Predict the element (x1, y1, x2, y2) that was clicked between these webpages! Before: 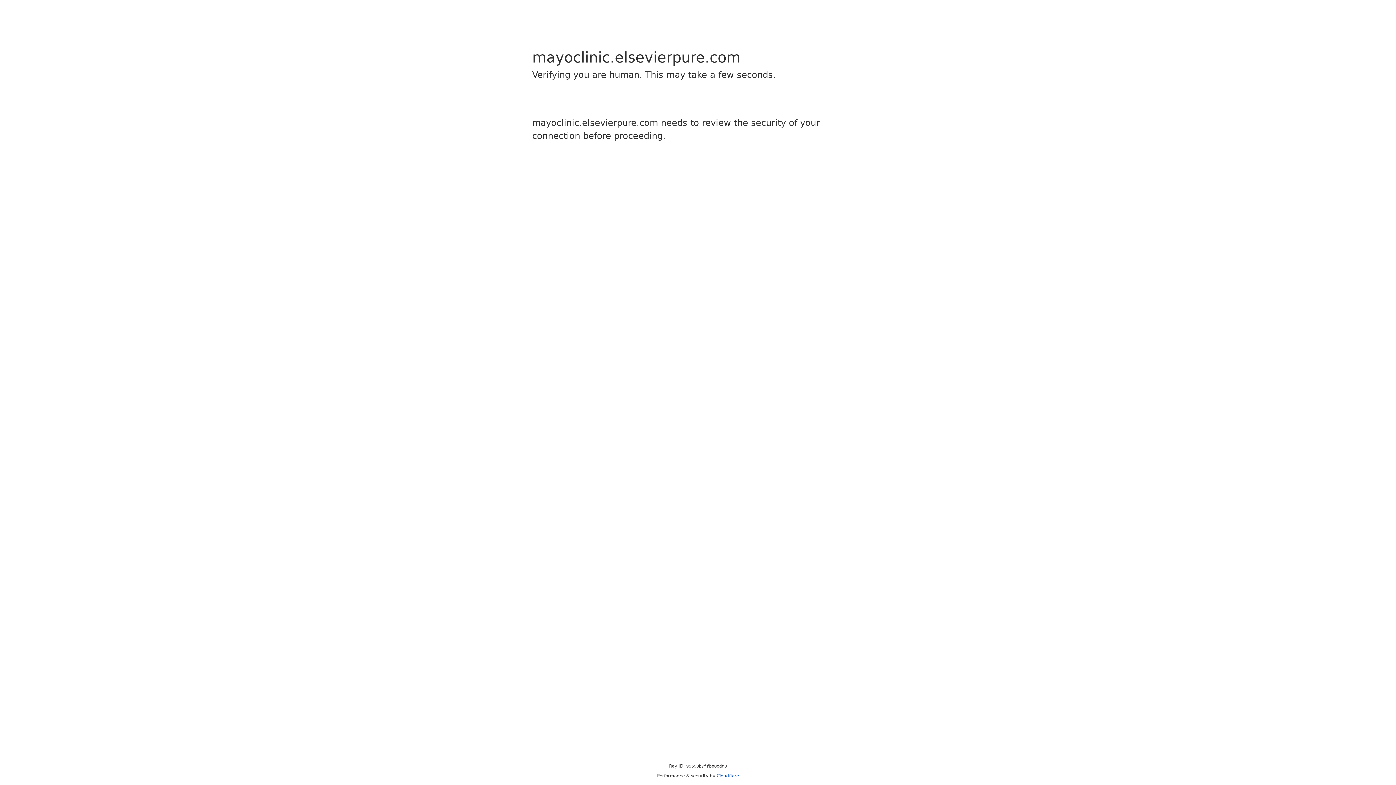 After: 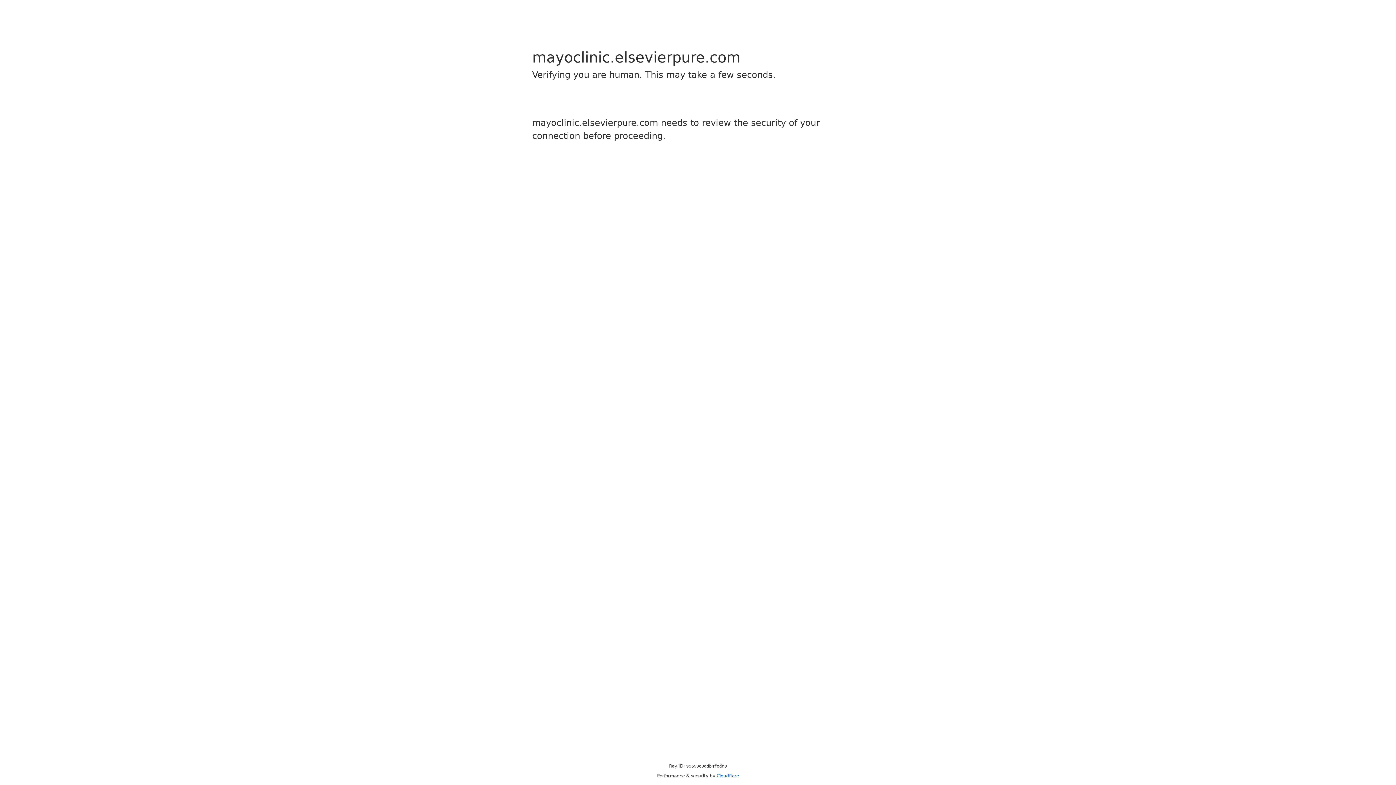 Action: bbox: (716, 773, 739, 778) label: Cloudflare